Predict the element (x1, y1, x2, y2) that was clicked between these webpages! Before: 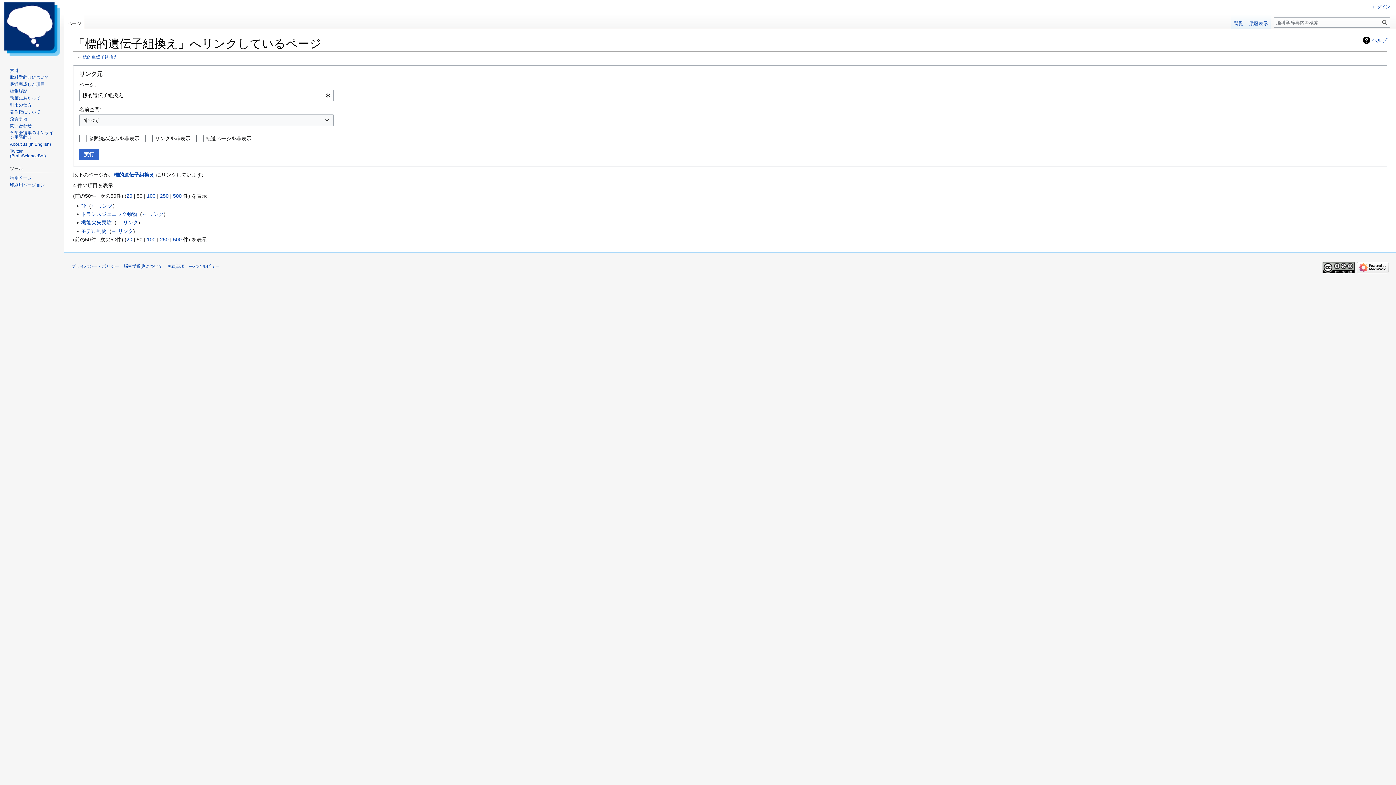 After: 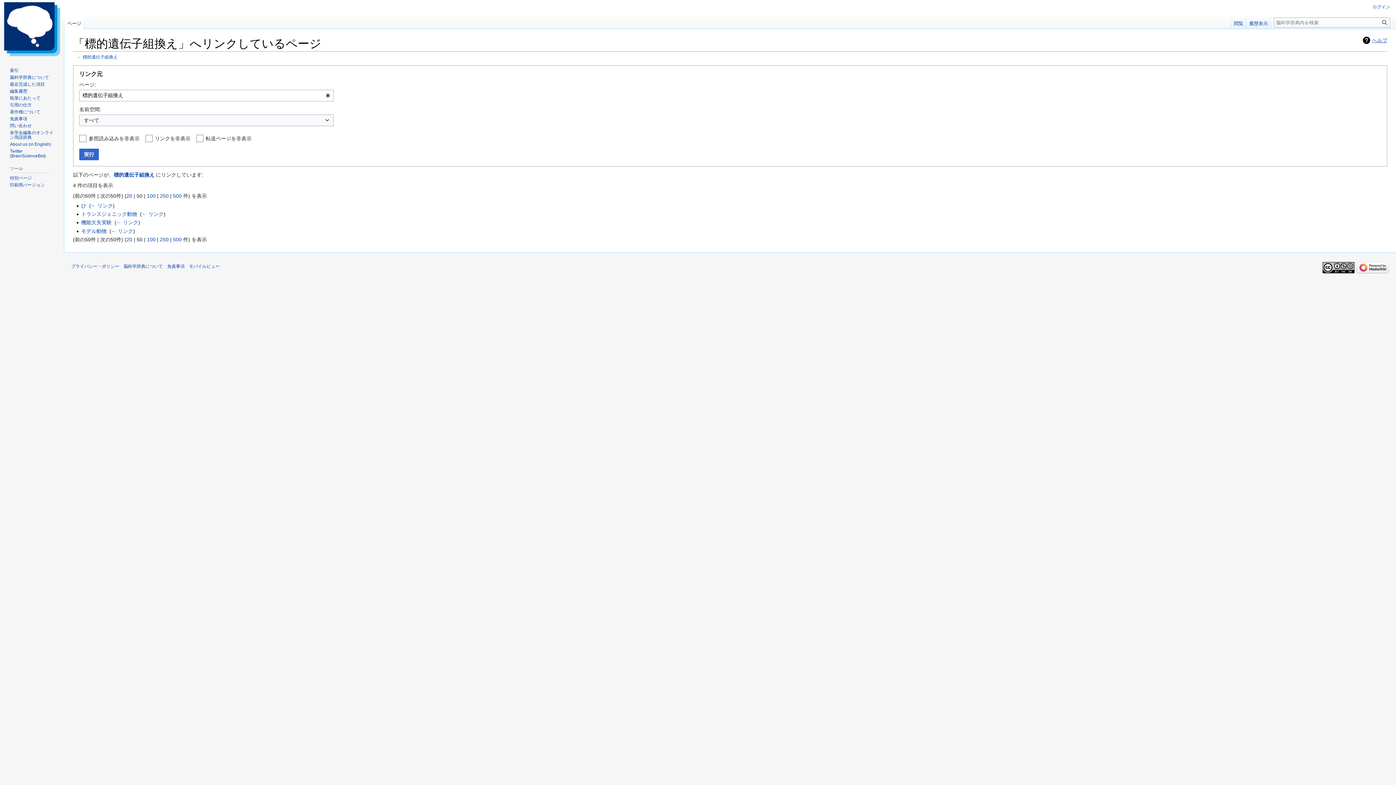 Action: bbox: (1363, 36, 1387, 44) label: ヘルプ